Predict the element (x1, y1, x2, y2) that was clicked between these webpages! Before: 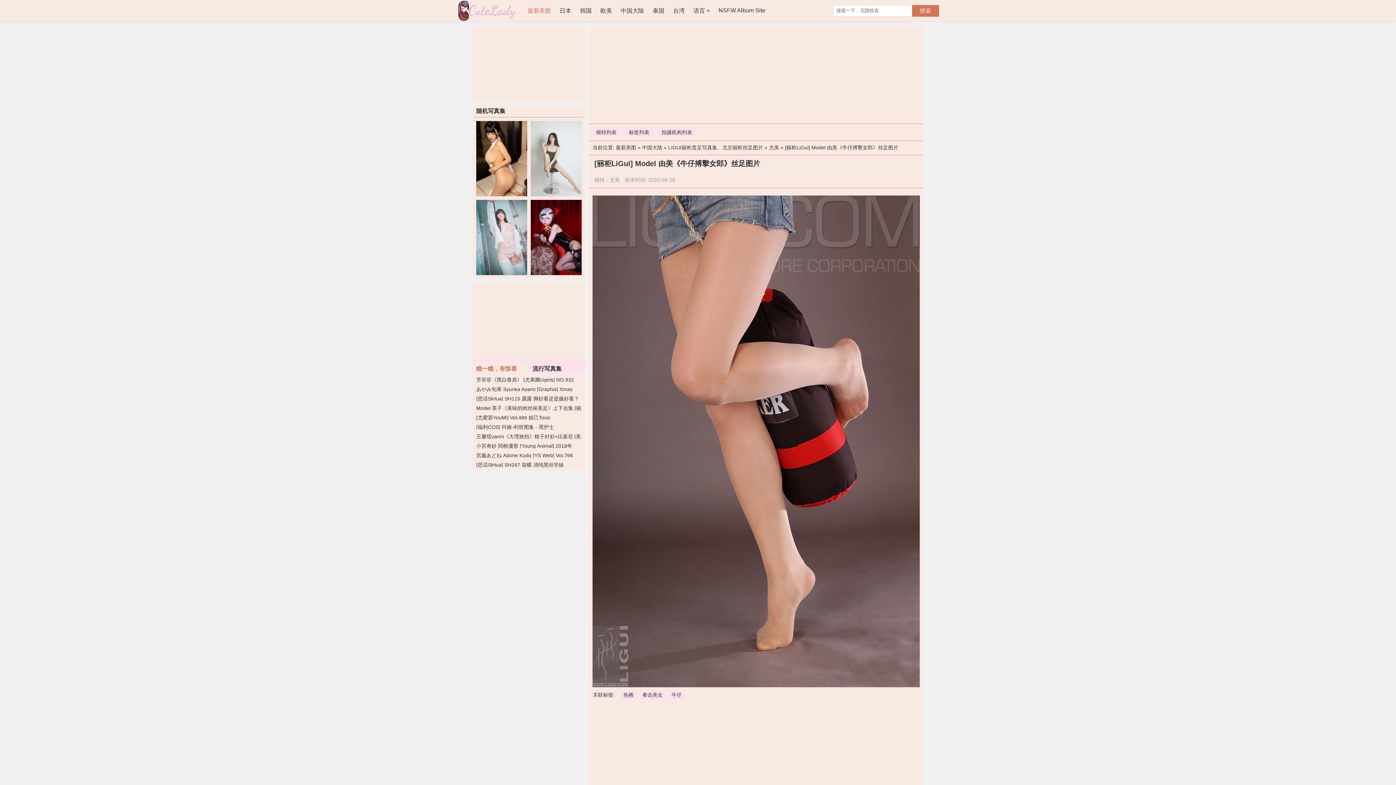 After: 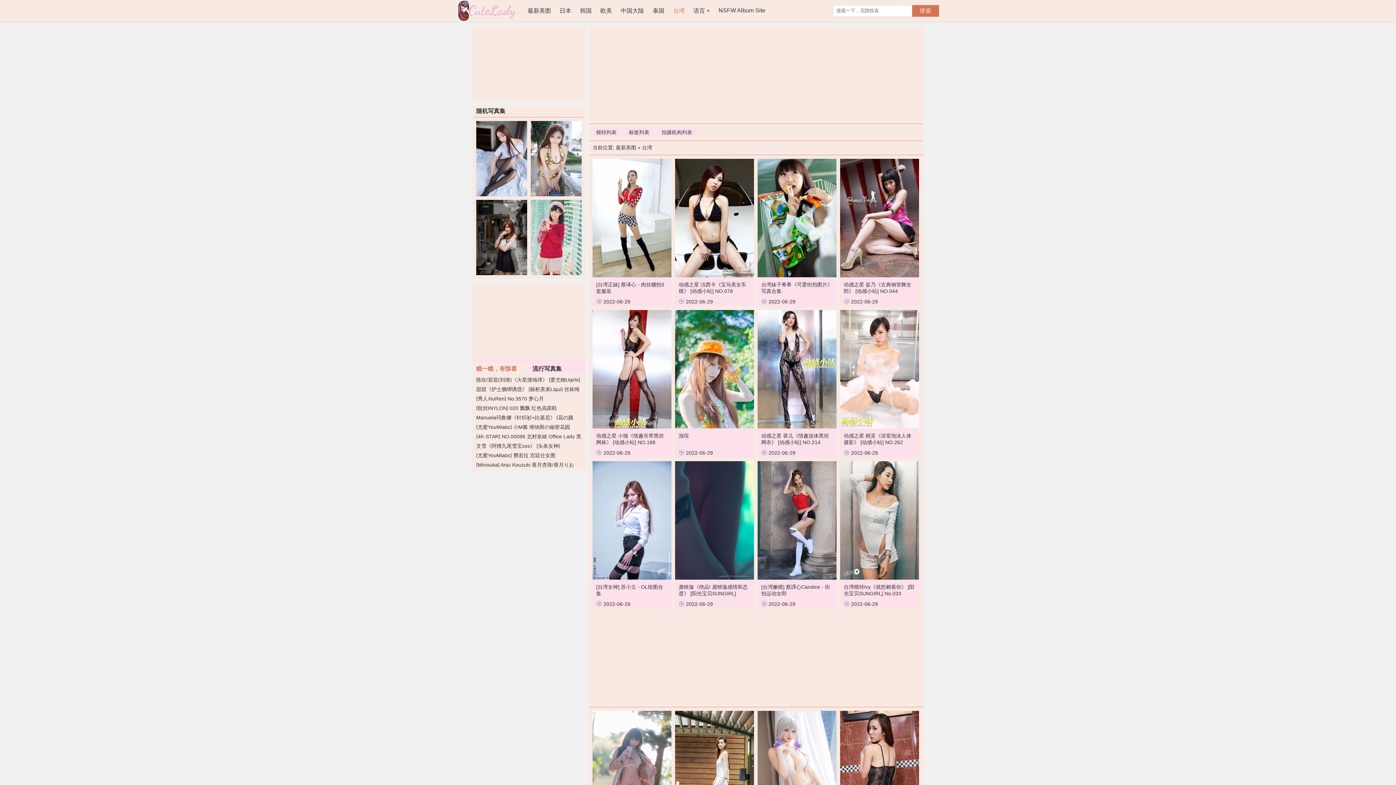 Action: bbox: (673, 0, 684, 22) label: 台湾